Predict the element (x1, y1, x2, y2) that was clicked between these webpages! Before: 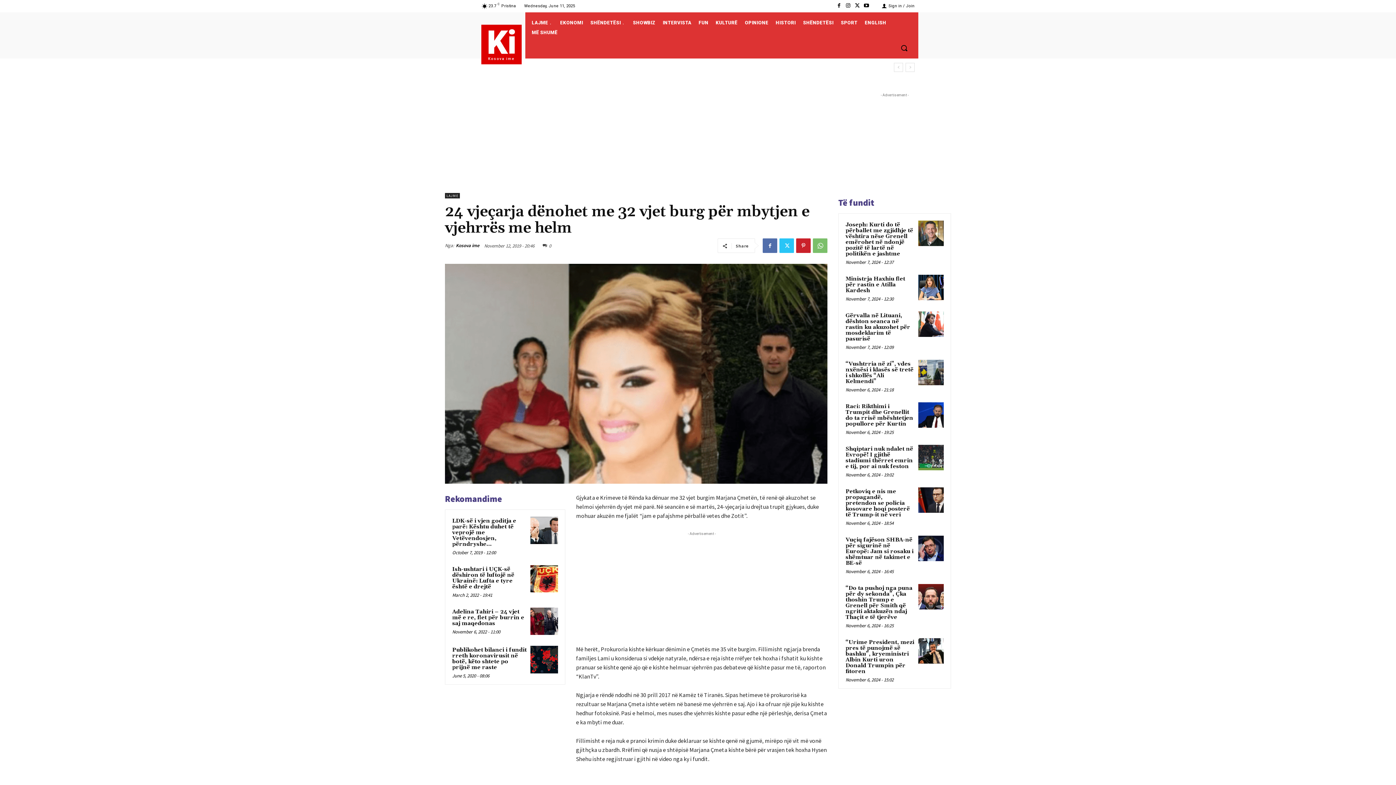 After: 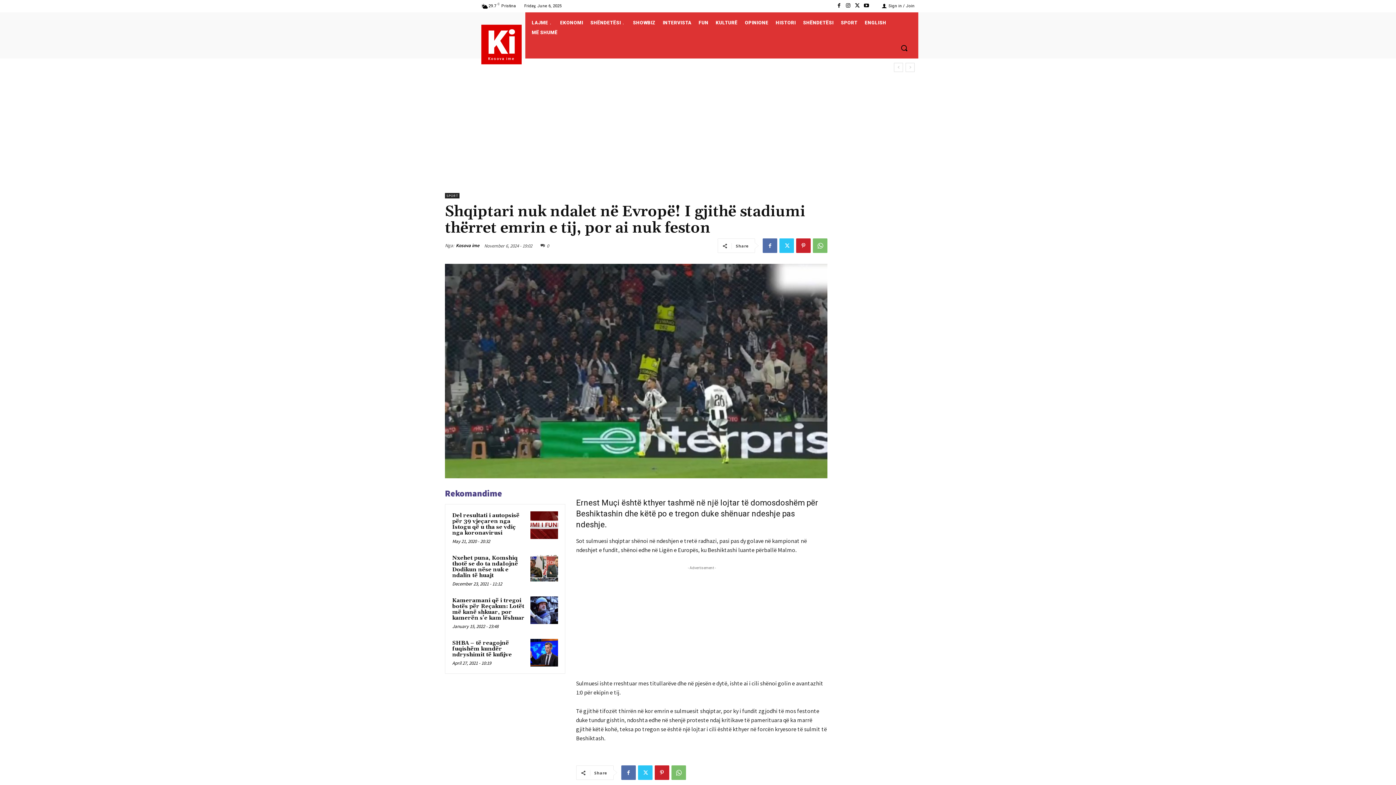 Action: label: Shqiptari nuk ndalet në Evropë! I gjithë stadiumi thërret emrin e tij, por ai nuk feston bbox: (845, 445, 913, 470)